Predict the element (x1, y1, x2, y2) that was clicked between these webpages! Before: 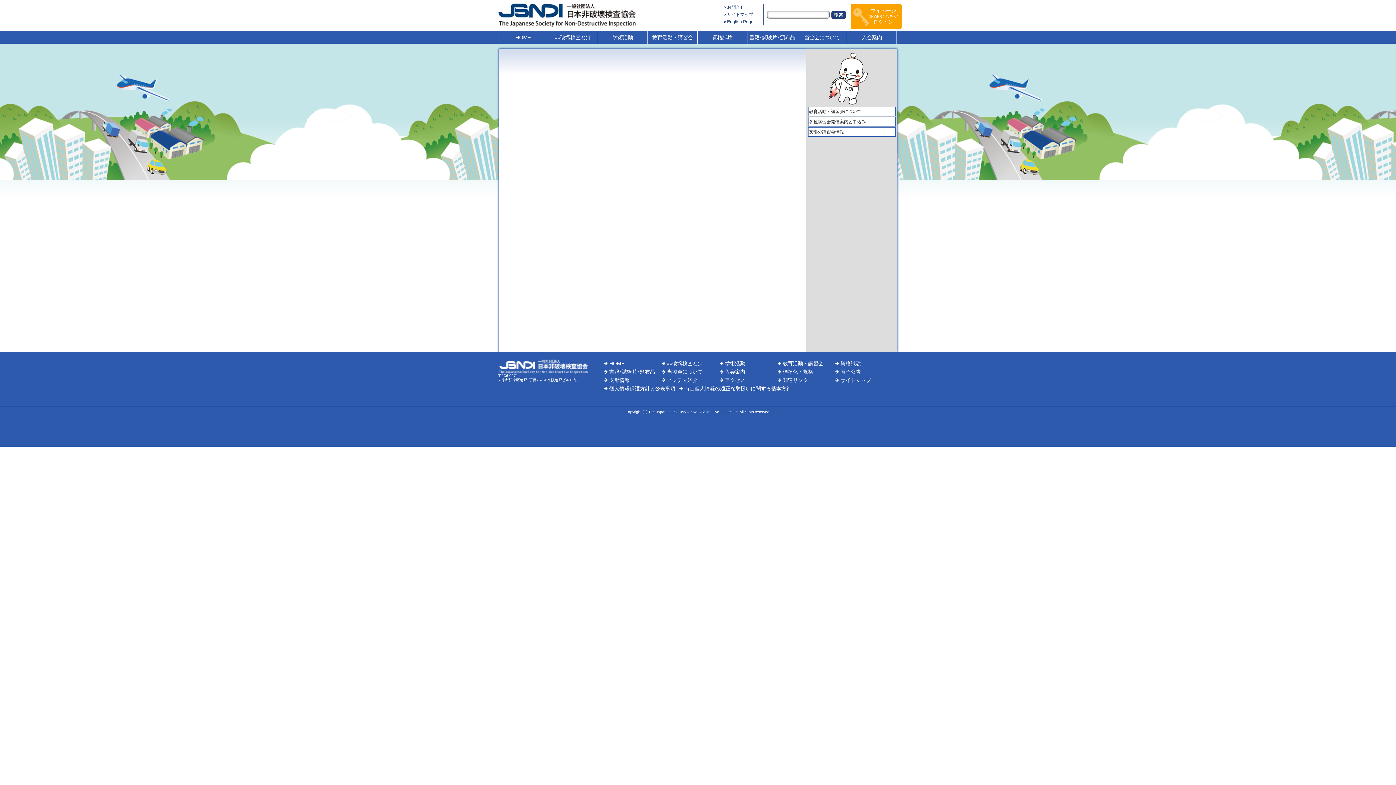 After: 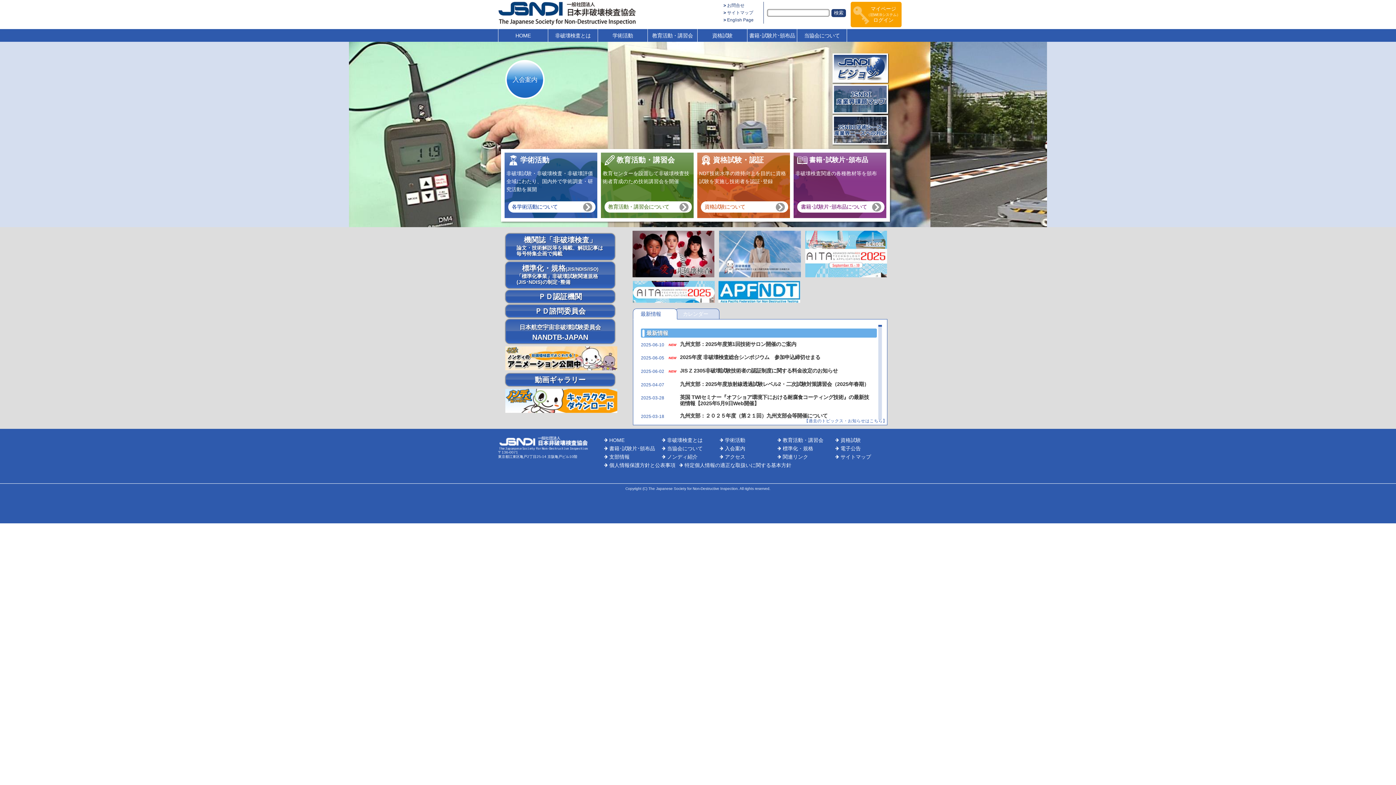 Action: bbox: (498, 30, 548, 44) label: HOME